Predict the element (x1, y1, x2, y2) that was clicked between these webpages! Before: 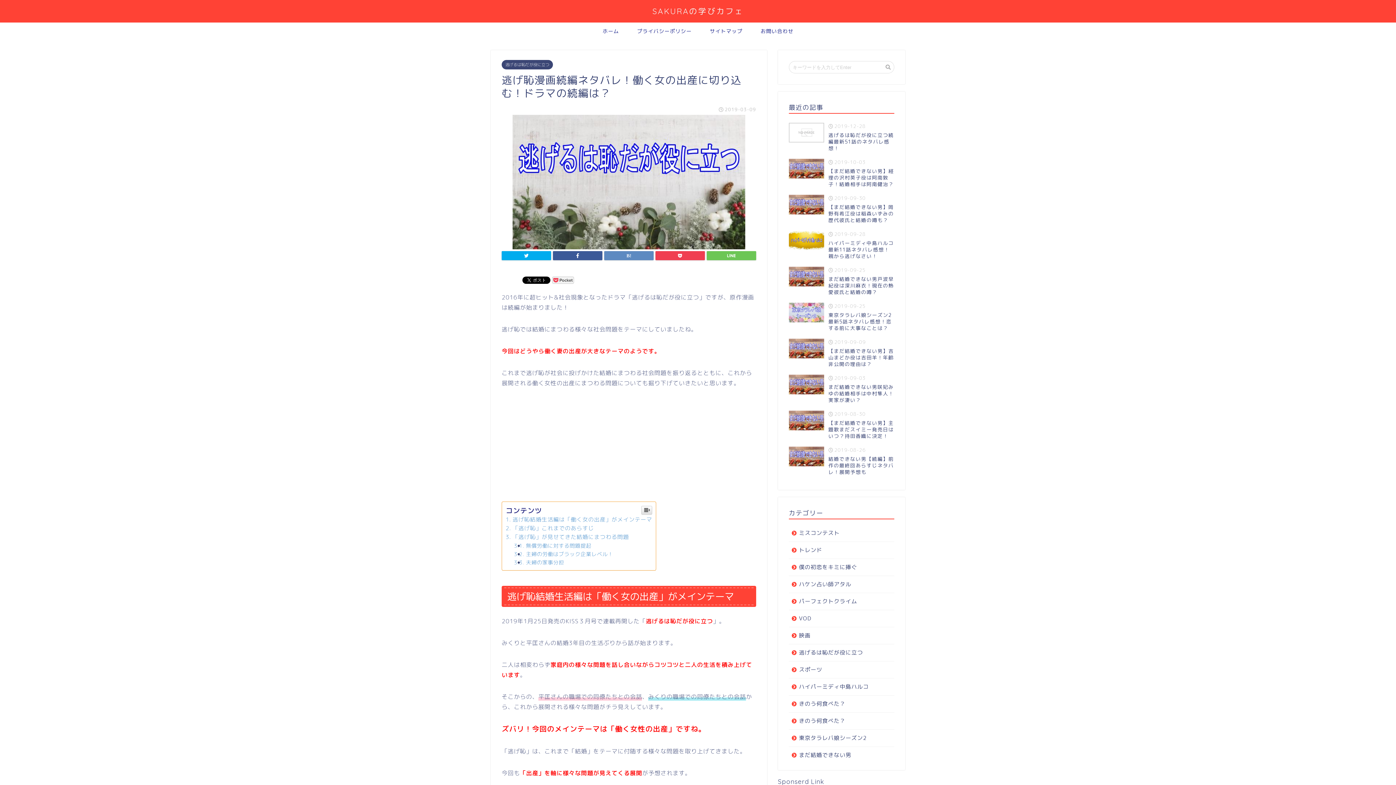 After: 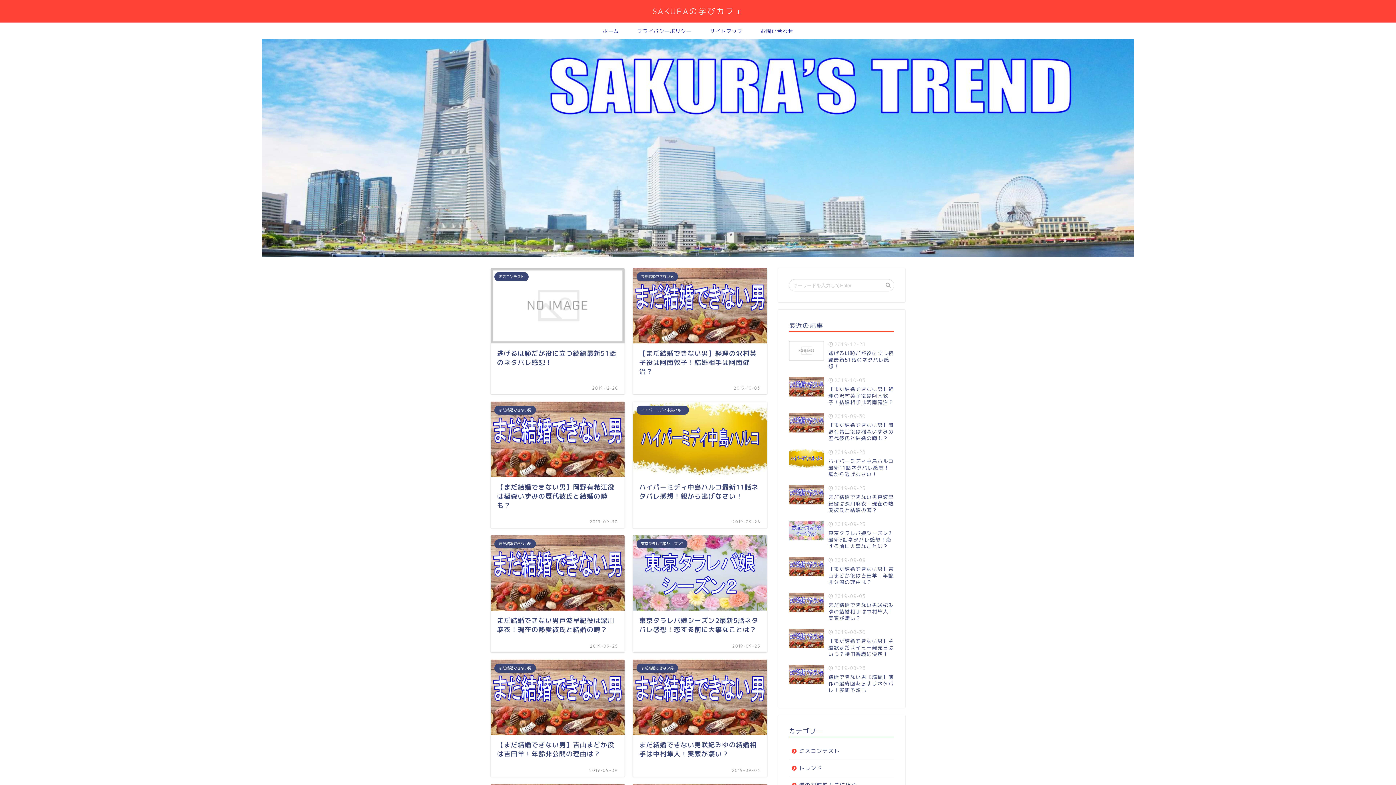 Action: bbox: (593, 22, 628, 39) label: ホーム